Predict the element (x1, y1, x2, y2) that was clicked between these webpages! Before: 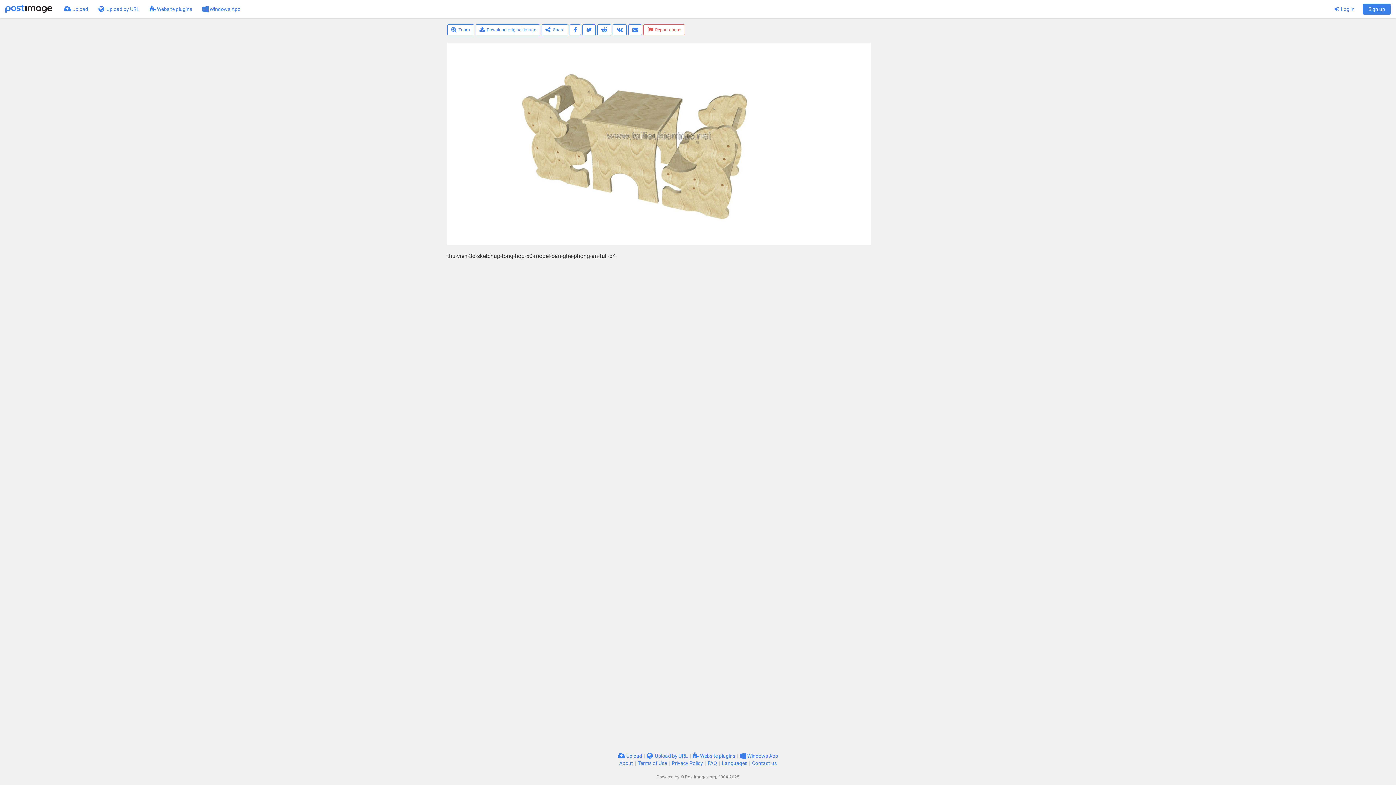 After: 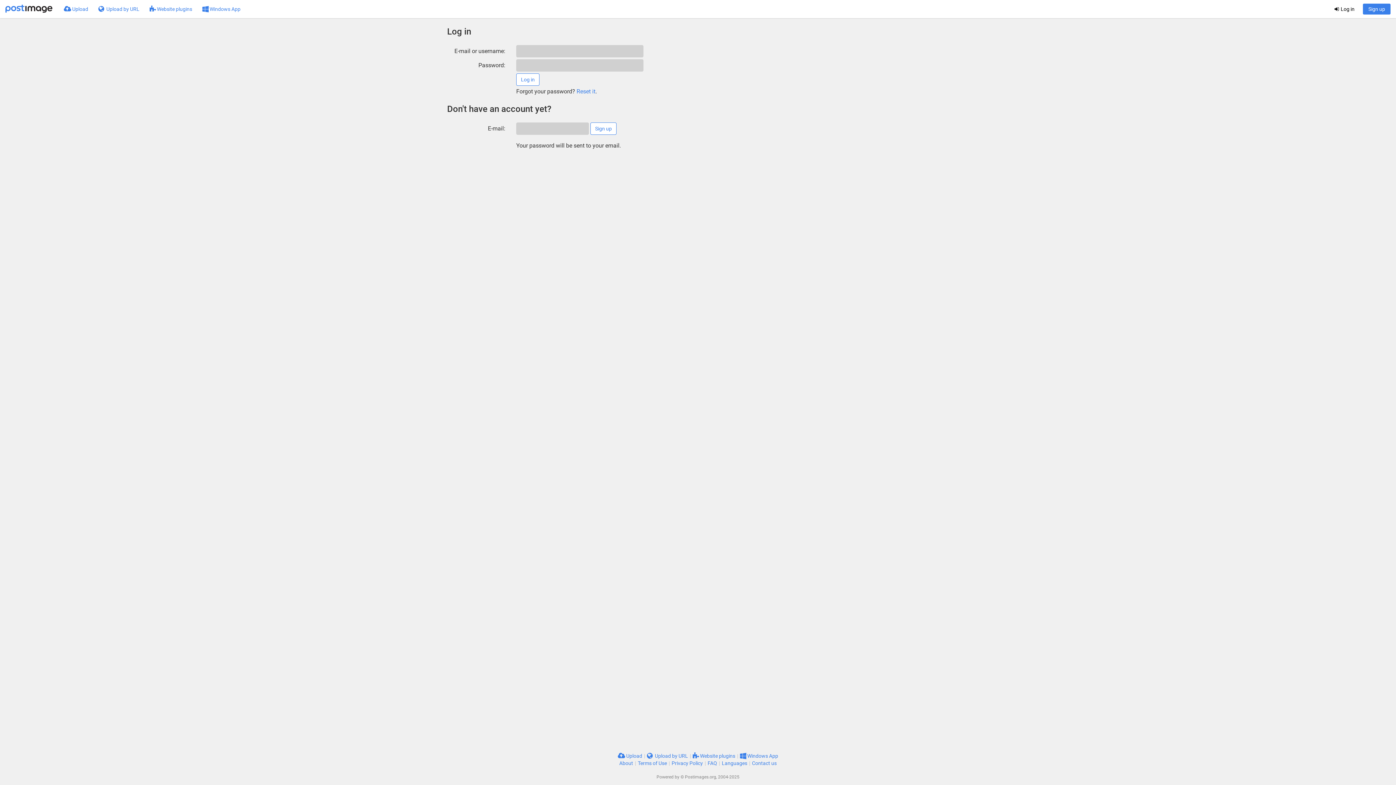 Action: bbox: (1329, 0, 1360, 18) label:  Log in